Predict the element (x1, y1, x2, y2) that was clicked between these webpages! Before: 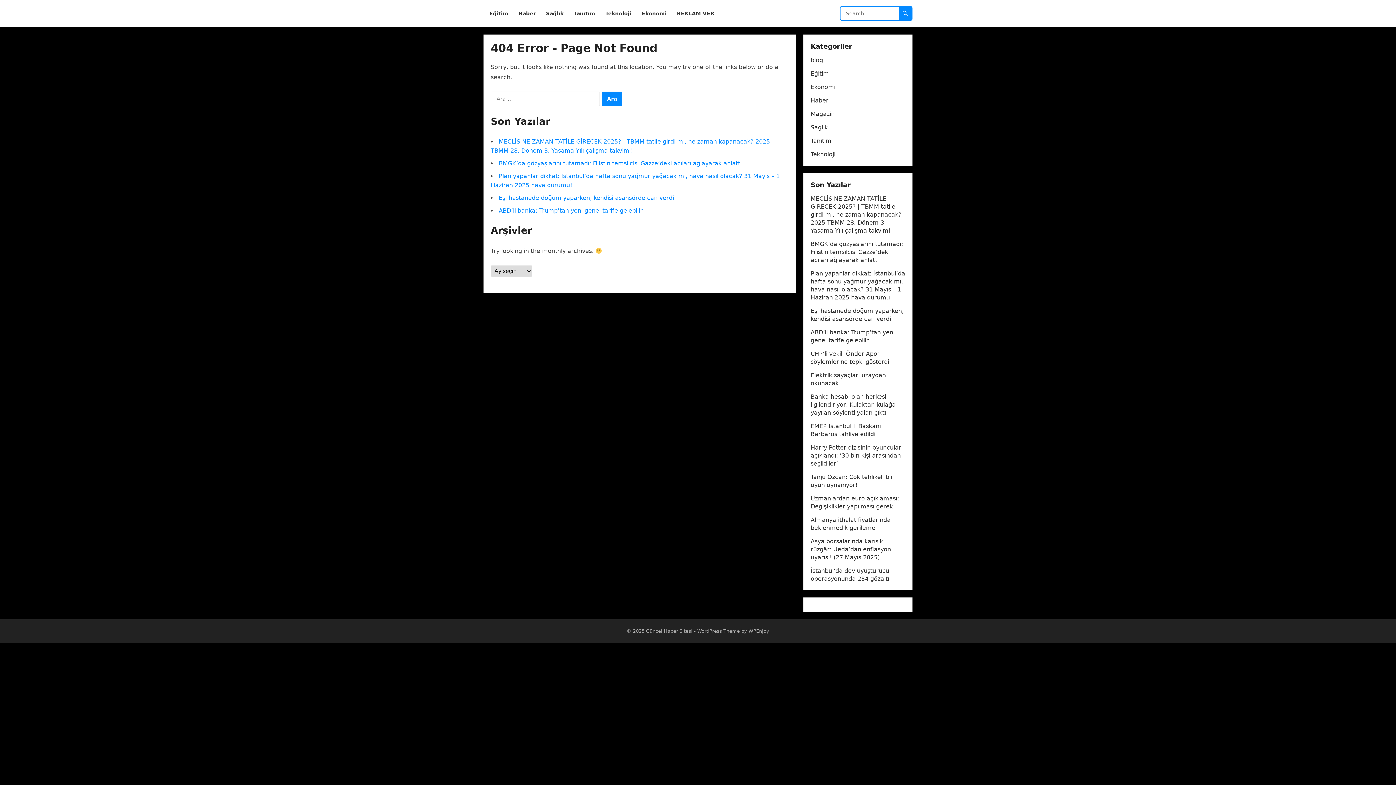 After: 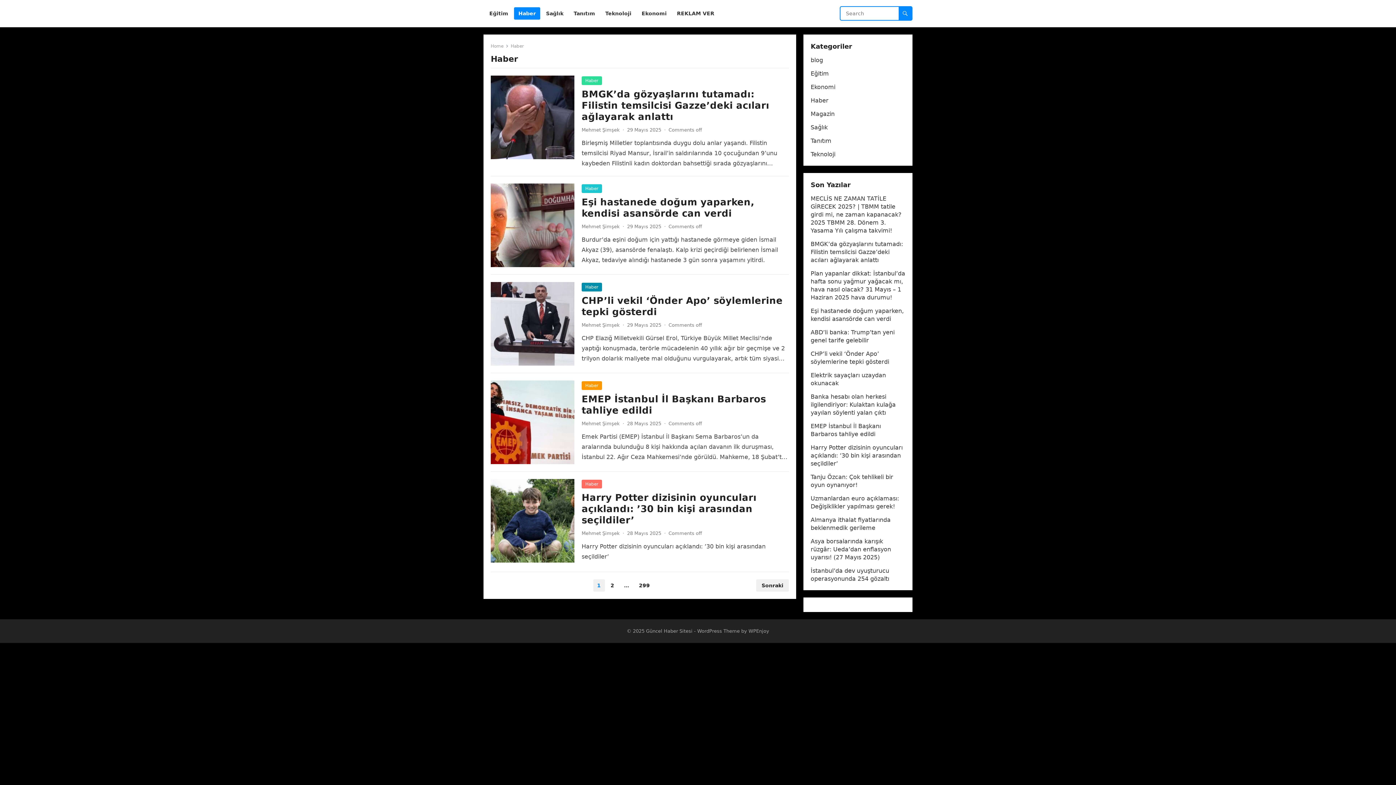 Action: label: Haber bbox: (514, 0, 540, 27)